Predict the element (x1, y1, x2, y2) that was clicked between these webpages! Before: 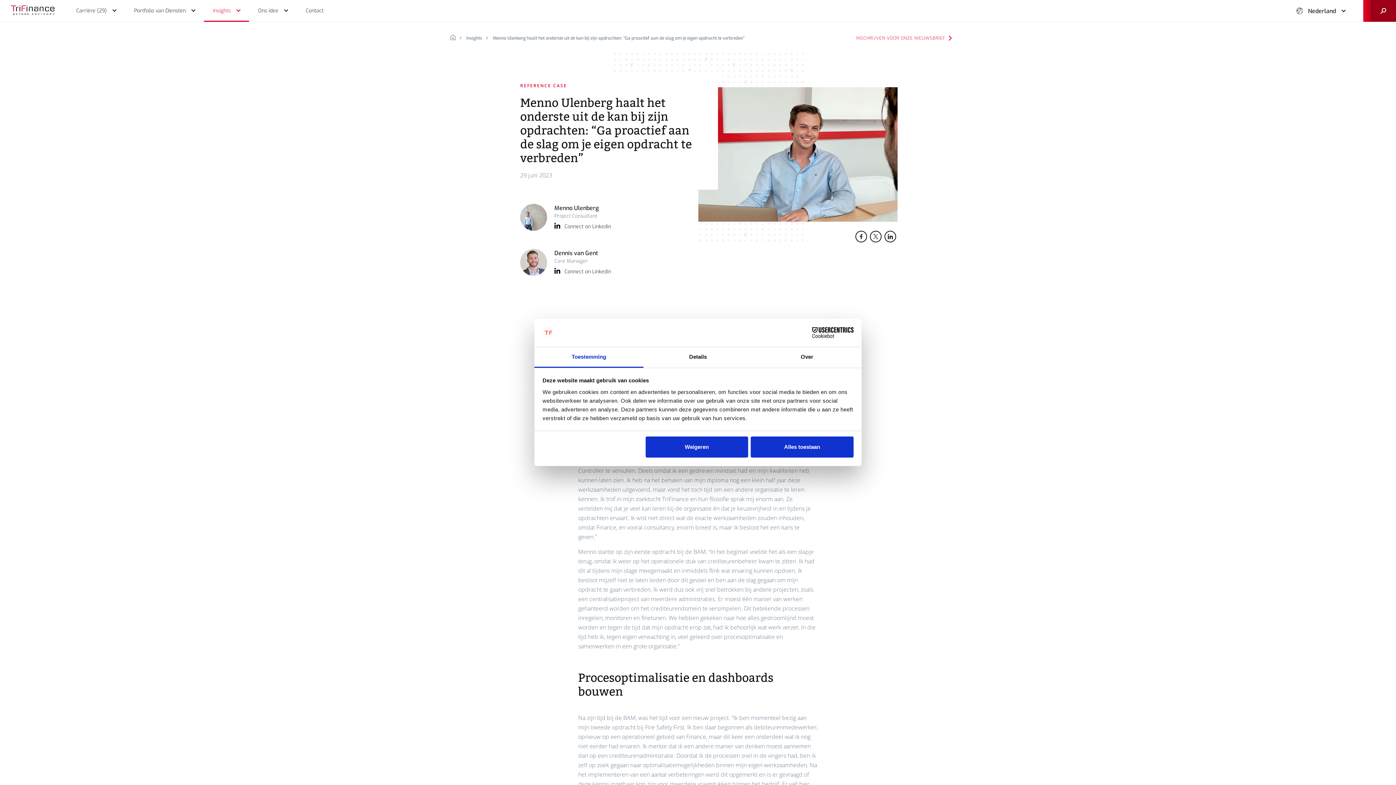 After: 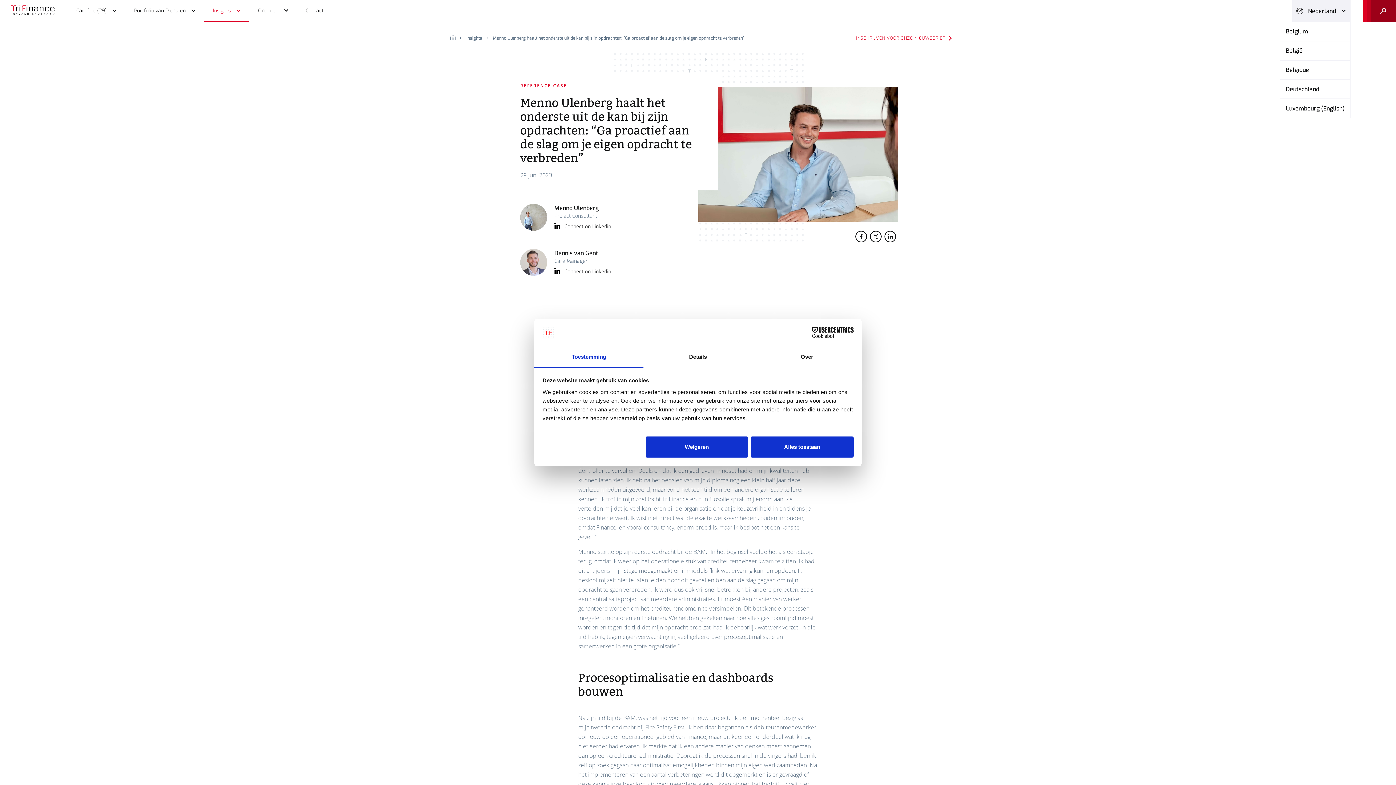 Action: bbox: (1292, 0, 1350, 21) label: Nederland